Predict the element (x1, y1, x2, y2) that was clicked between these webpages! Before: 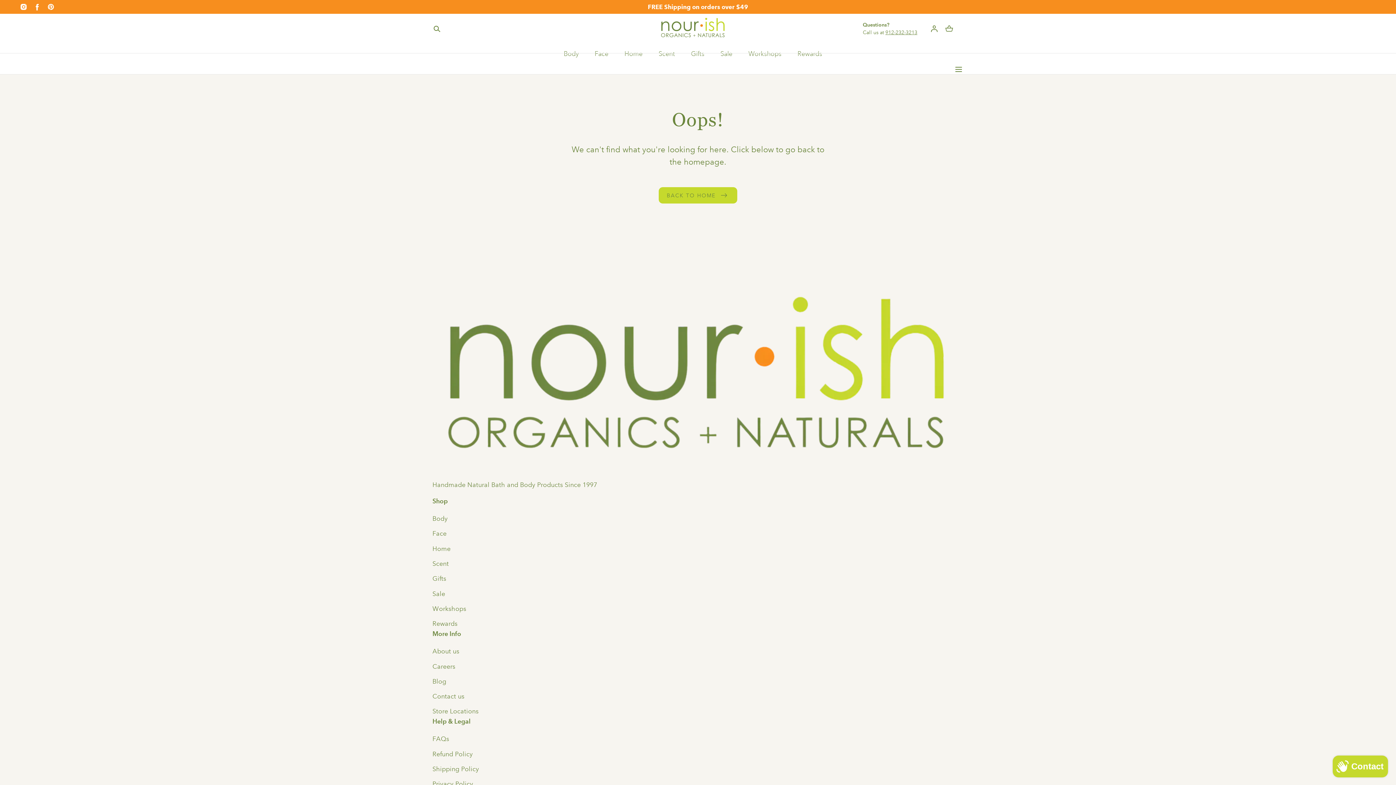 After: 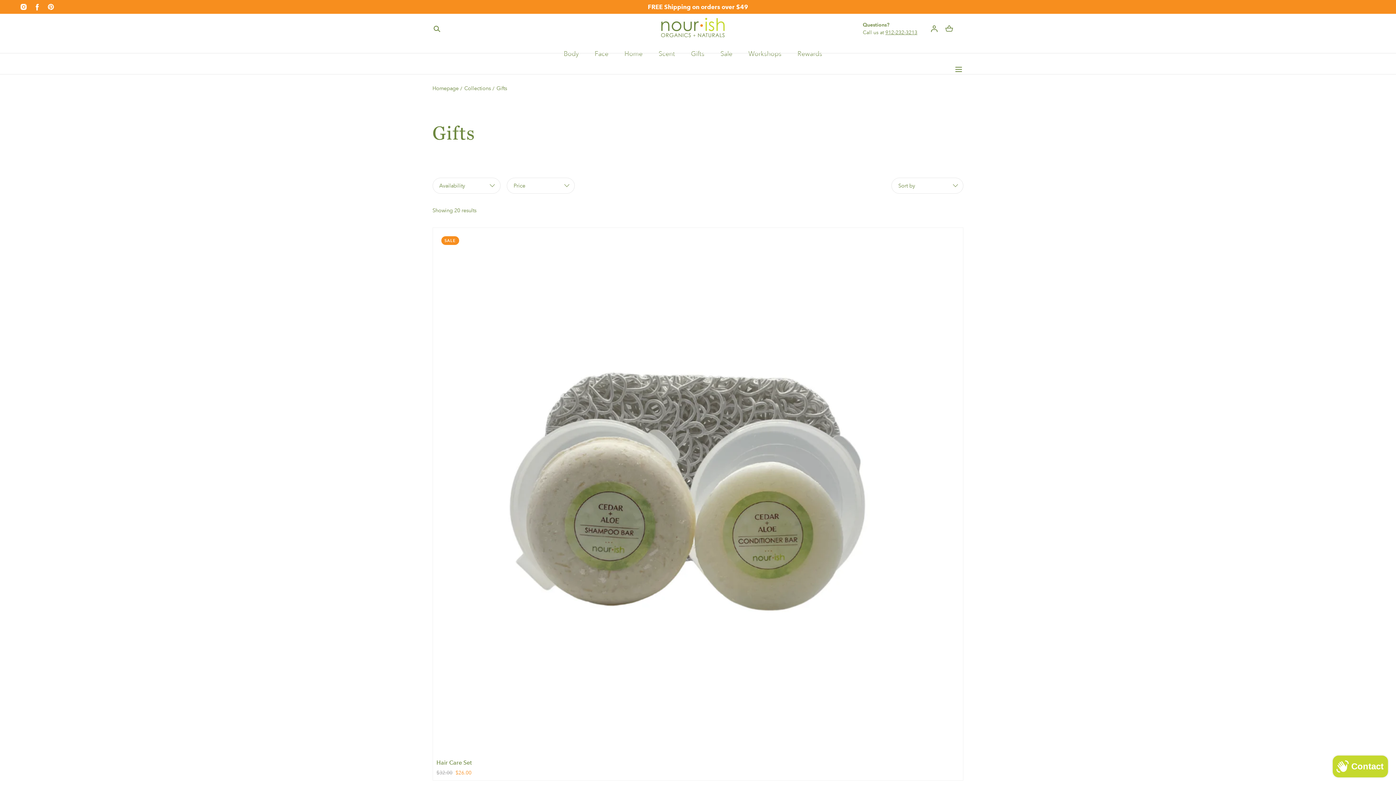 Action: bbox: (691, 43, 704, 64) label: Gifts